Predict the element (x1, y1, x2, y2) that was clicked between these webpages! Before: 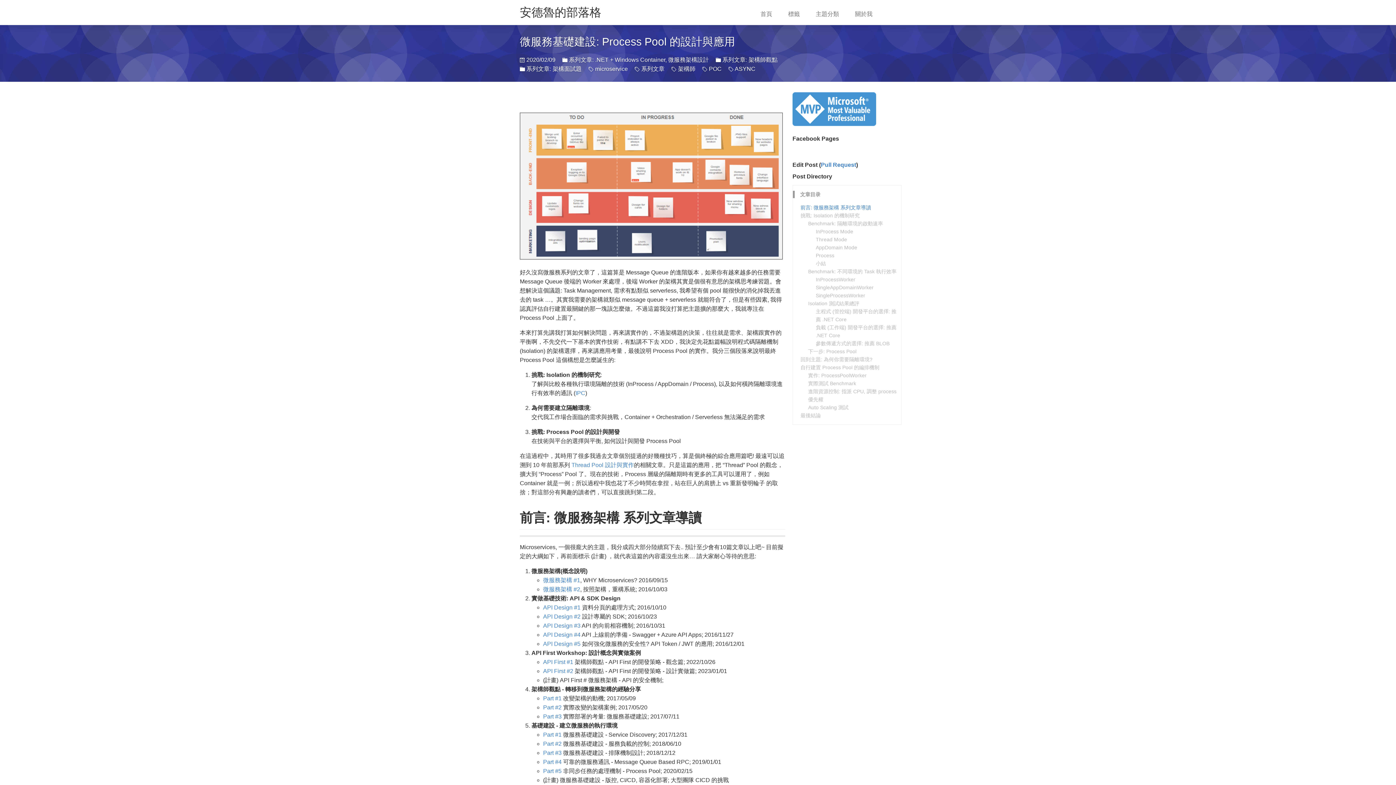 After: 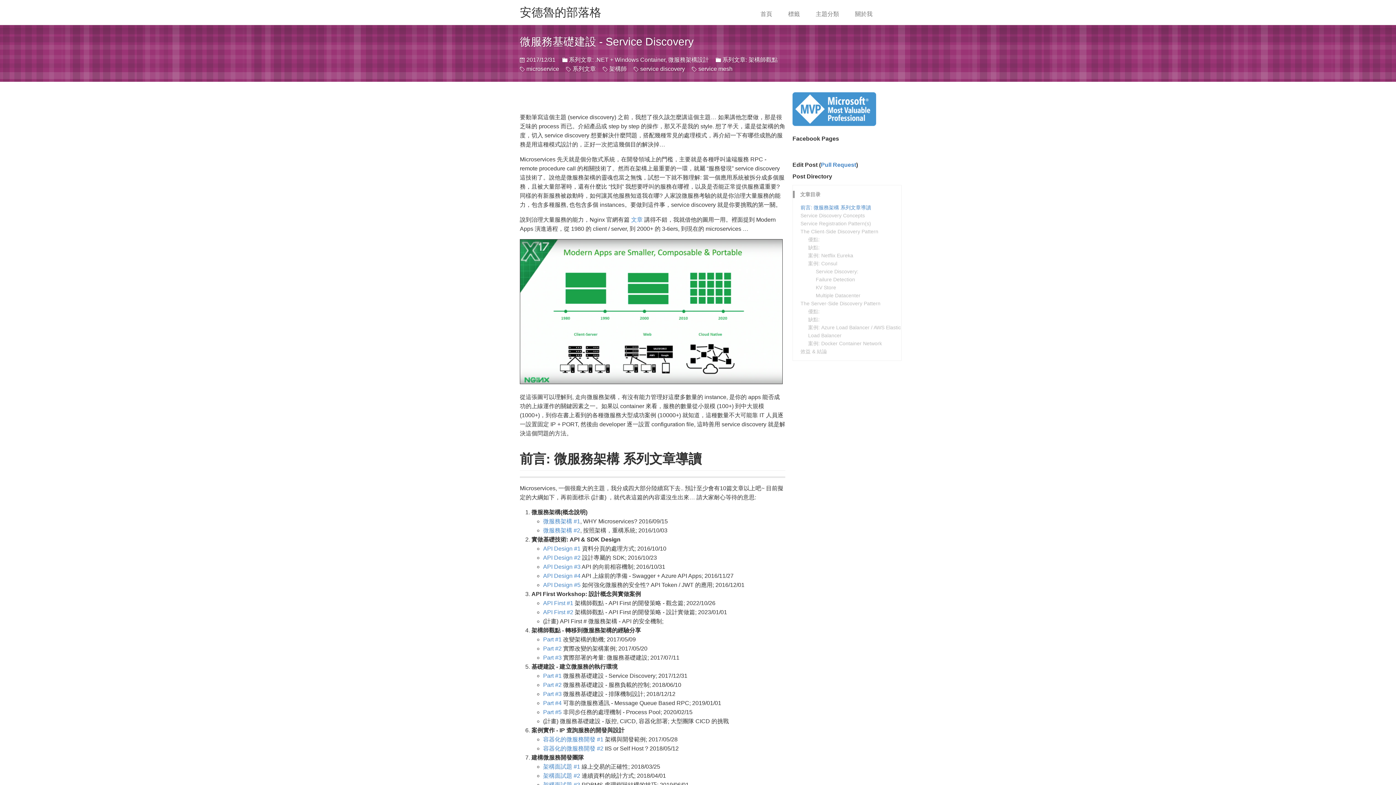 Action: label: Part #1 bbox: (543, 732, 561, 738)